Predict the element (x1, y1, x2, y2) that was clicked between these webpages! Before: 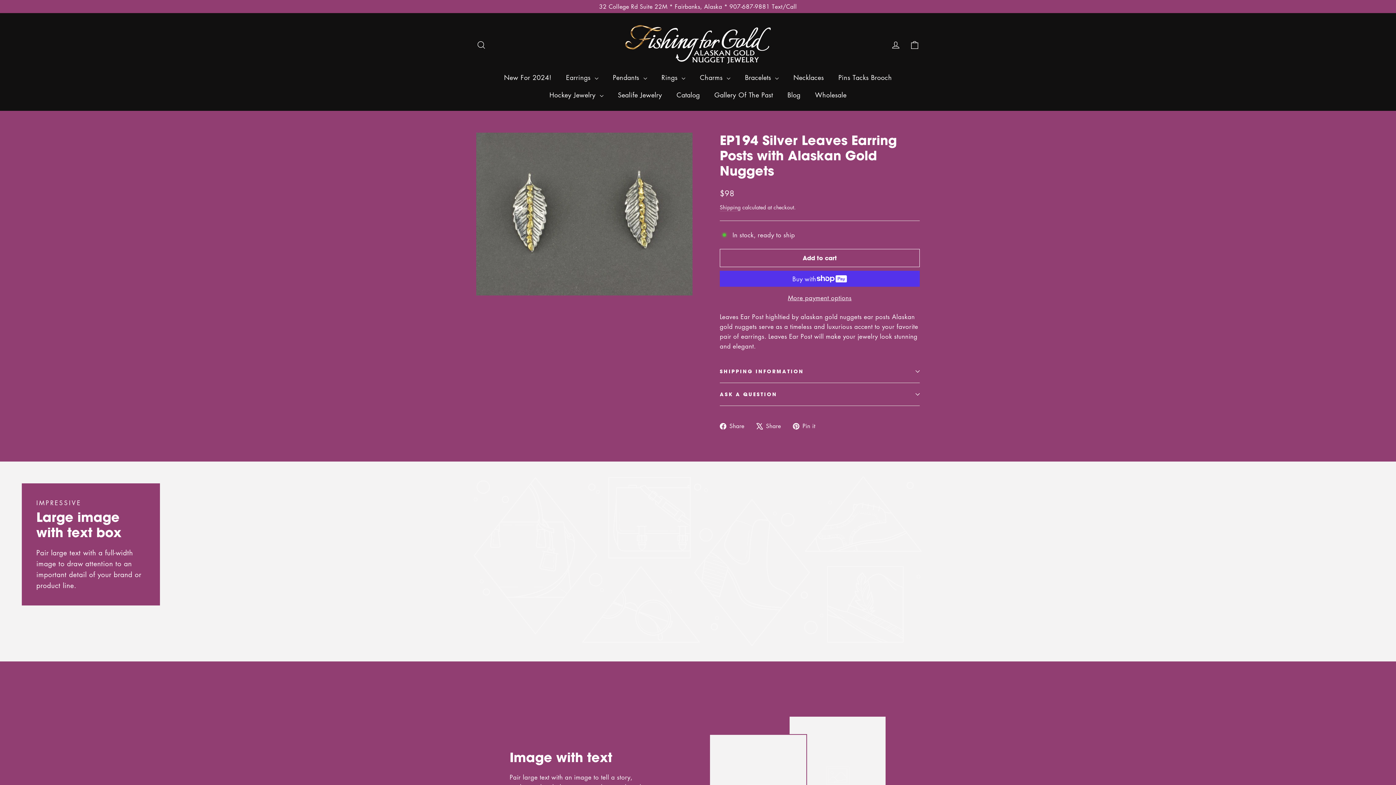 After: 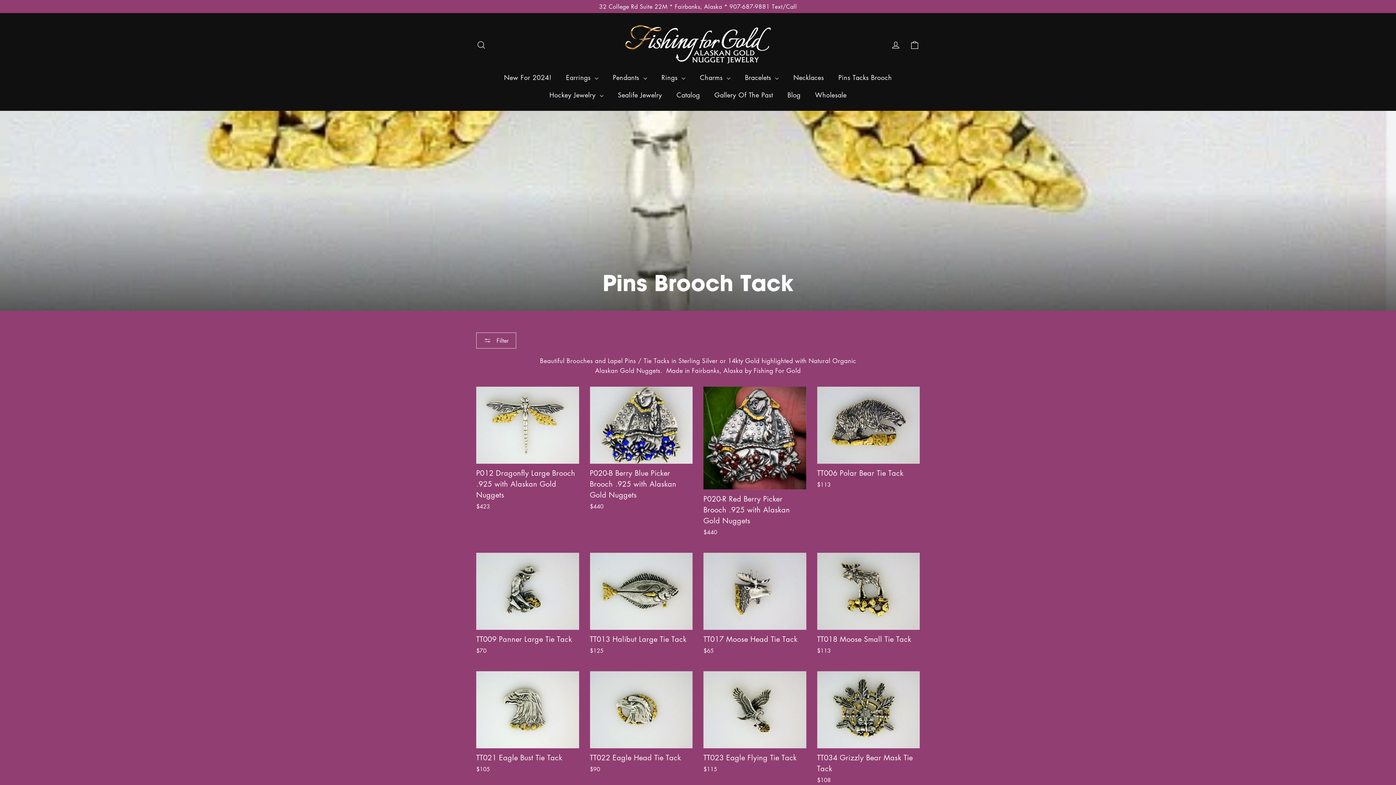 Action: label: Pins Tacks Brooch bbox: (831, 68, 899, 86)